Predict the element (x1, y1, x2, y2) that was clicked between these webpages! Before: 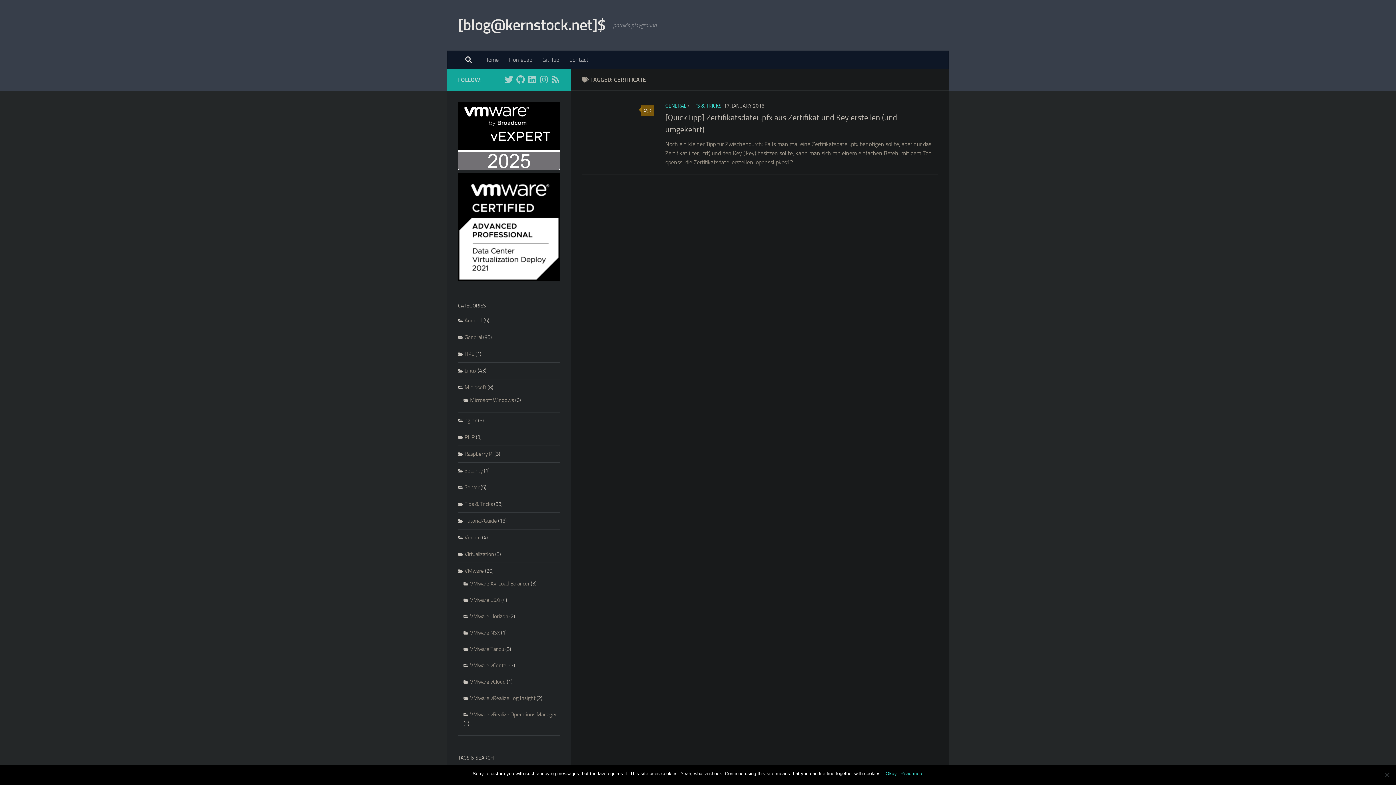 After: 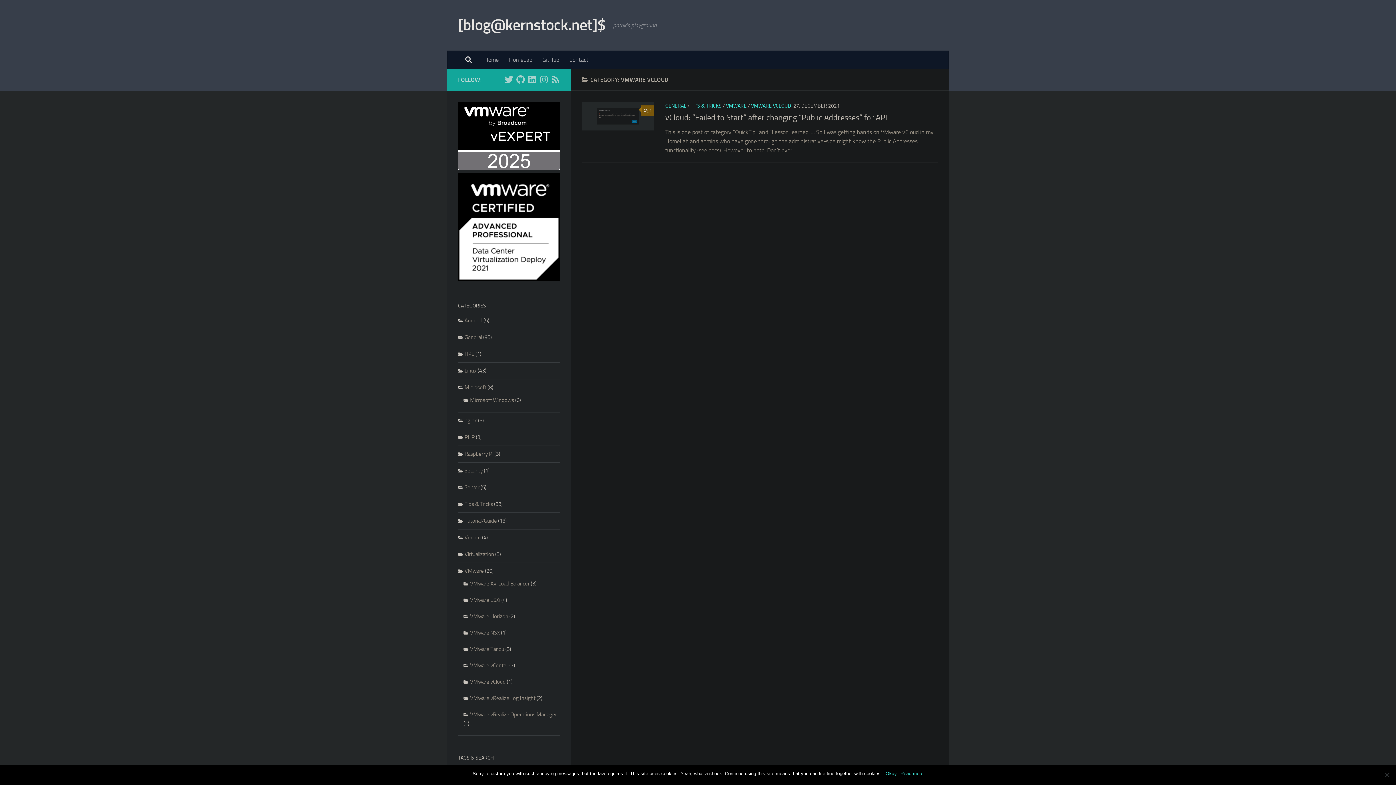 Action: label: VMware vCloud bbox: (463, 679, 505, 685)